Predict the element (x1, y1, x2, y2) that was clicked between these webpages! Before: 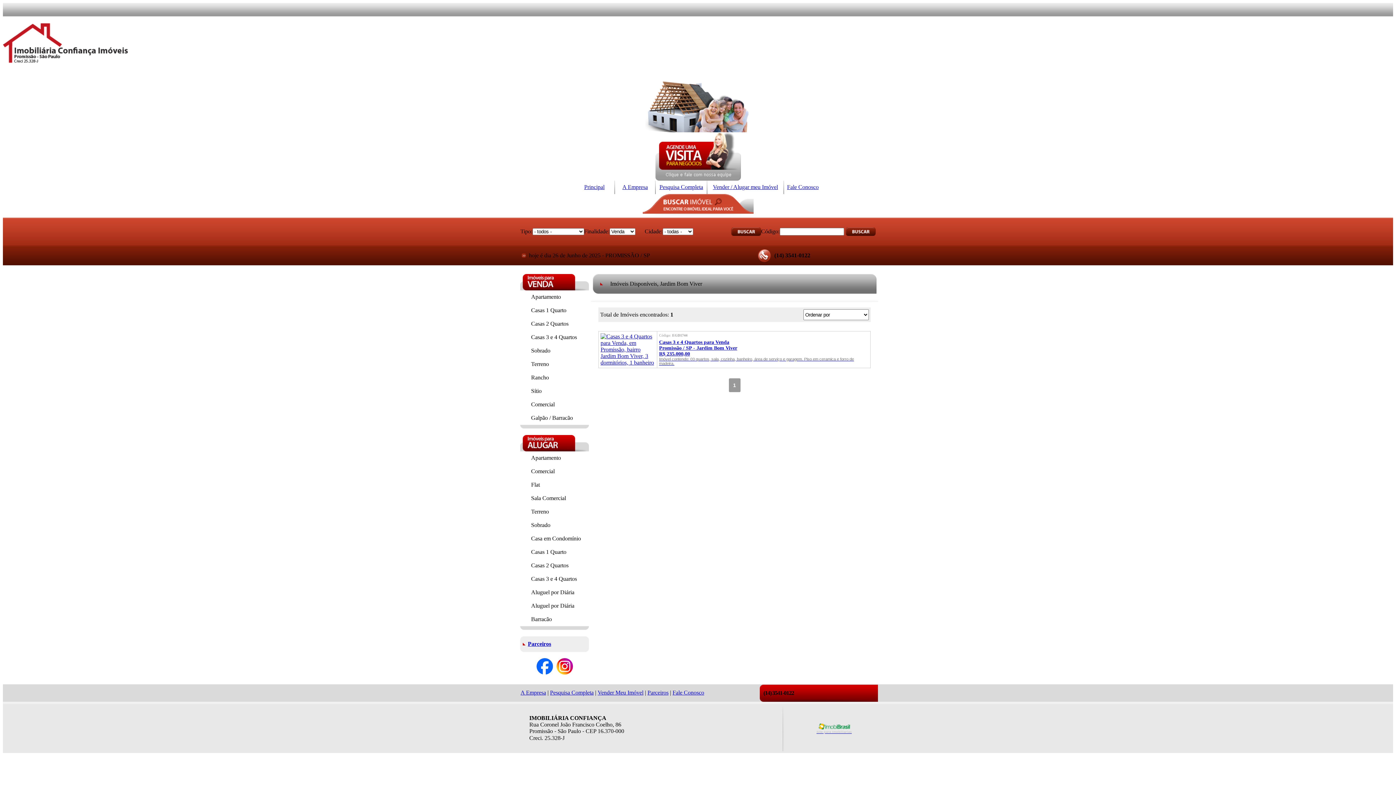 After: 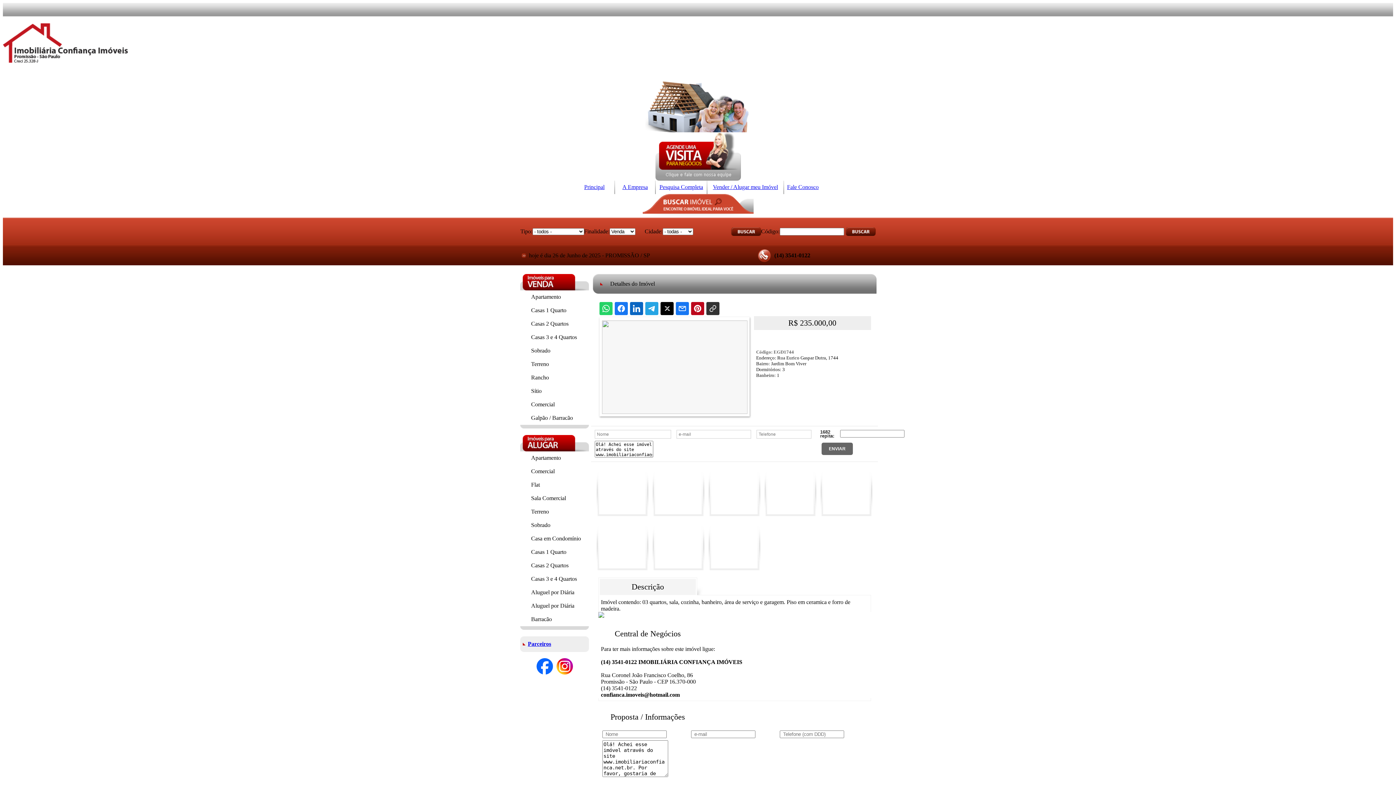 Action: label: Casas 3 e 4 Quartos para Venda
Promissão / SP - Jardim Bom Viver
R$ 235.000,00 bbox: (659, 339, 806, 357)